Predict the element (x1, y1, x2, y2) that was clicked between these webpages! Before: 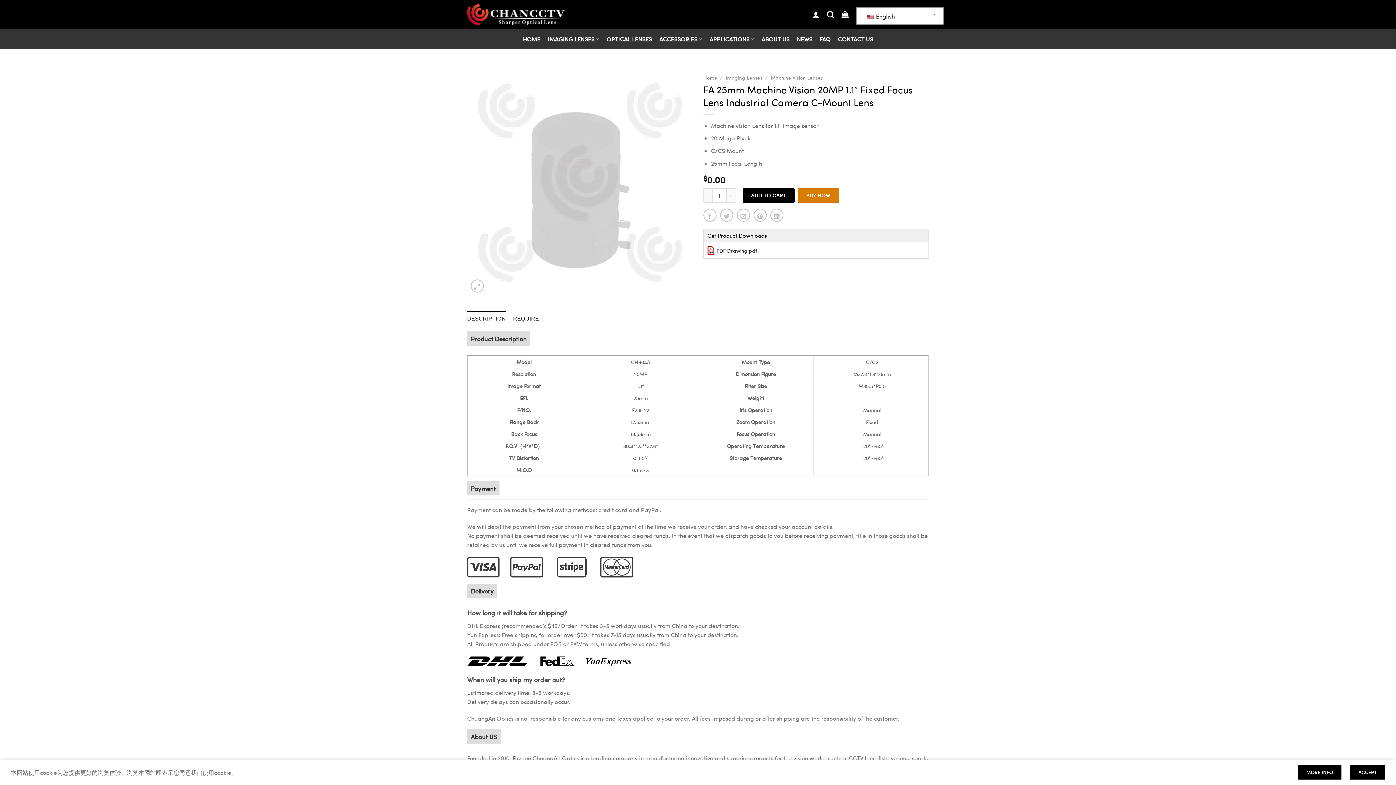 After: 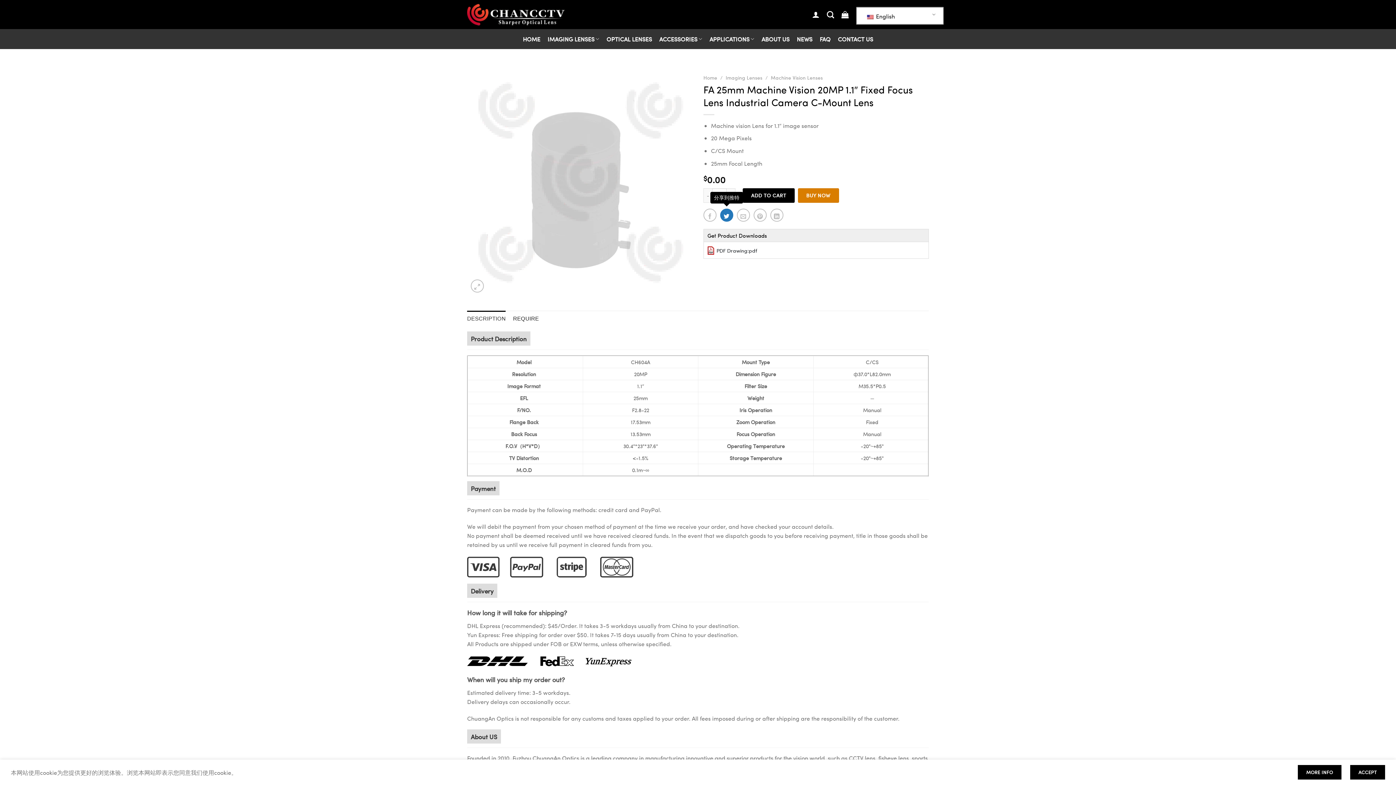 Action: bbox: (720, 208, 733, 221) label: 分享到推特